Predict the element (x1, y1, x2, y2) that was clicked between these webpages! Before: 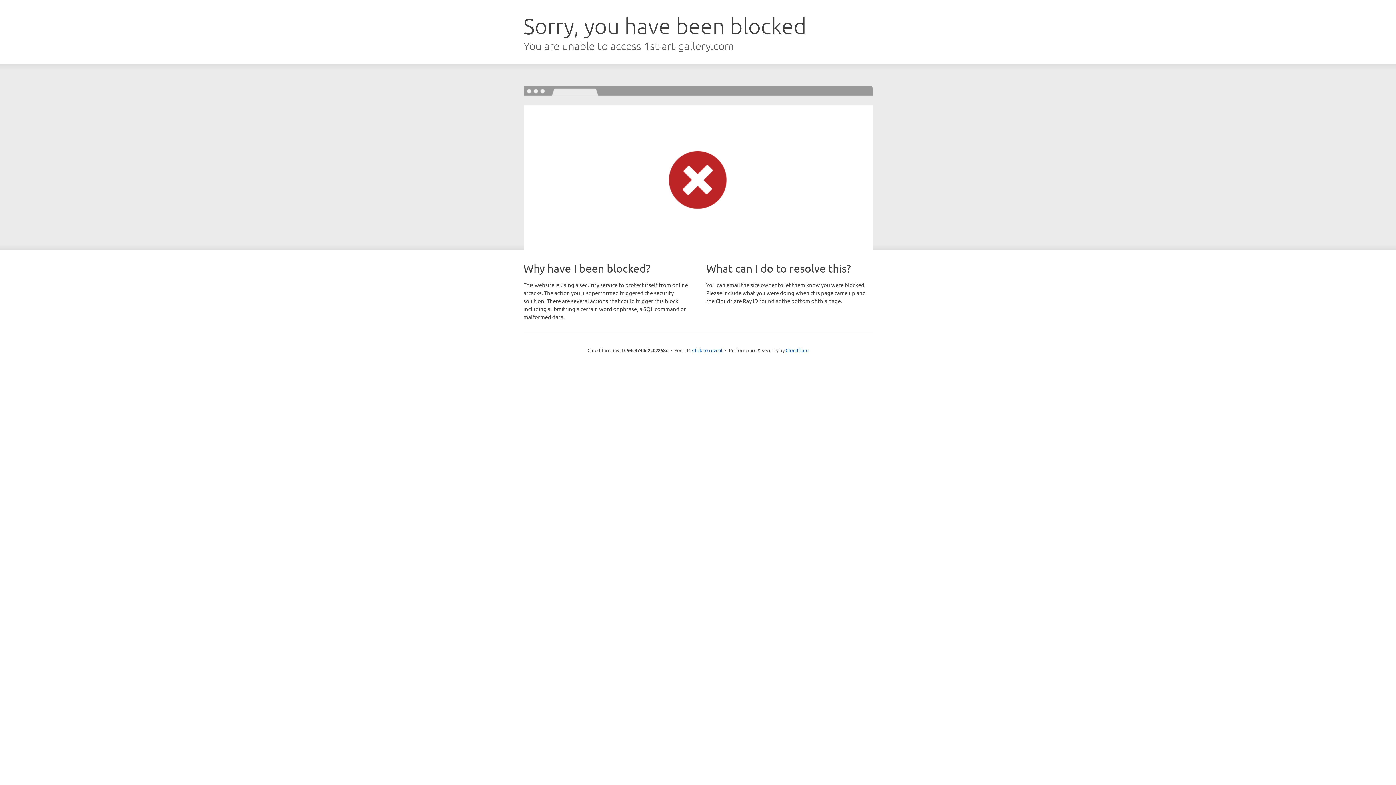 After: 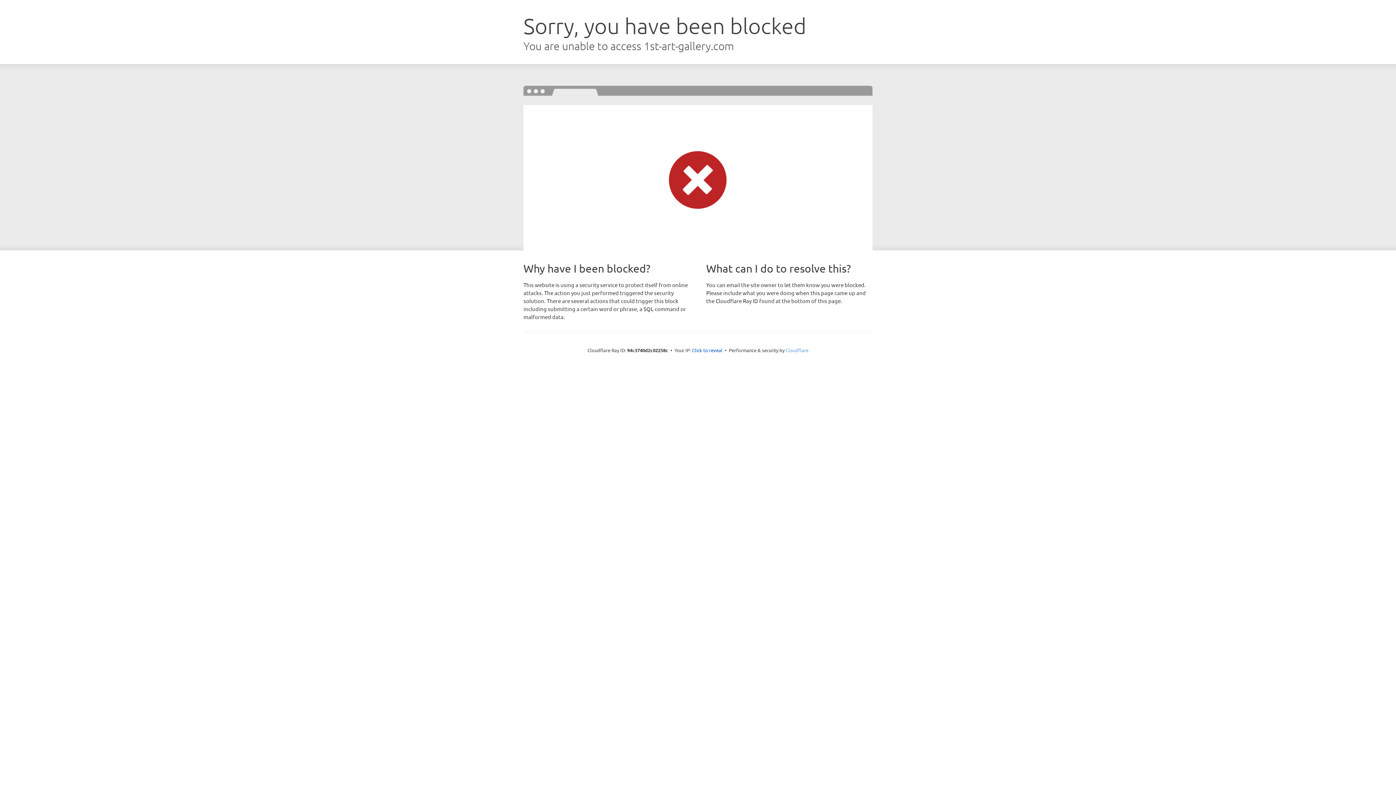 Action: label: Cloudflare bbox: (785, 347, 808, 353)